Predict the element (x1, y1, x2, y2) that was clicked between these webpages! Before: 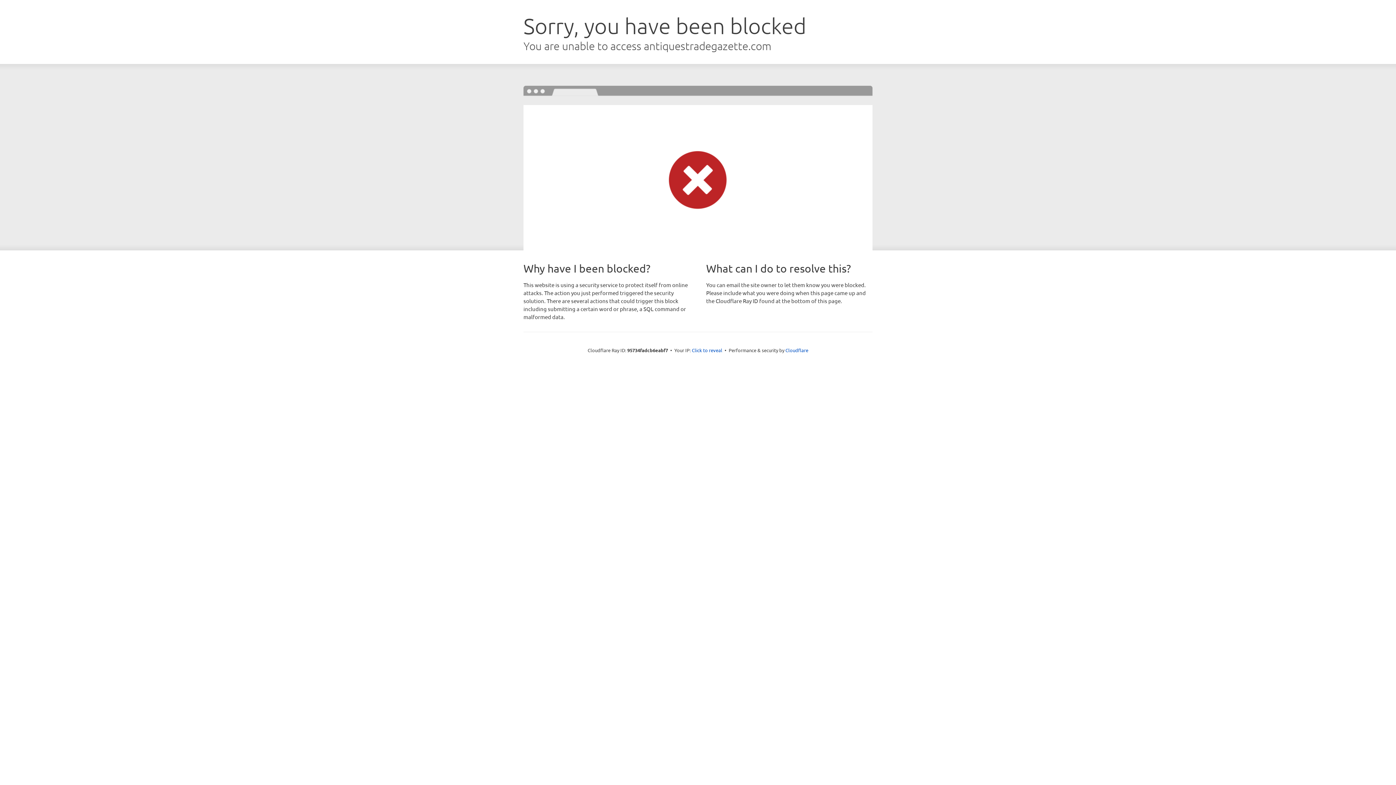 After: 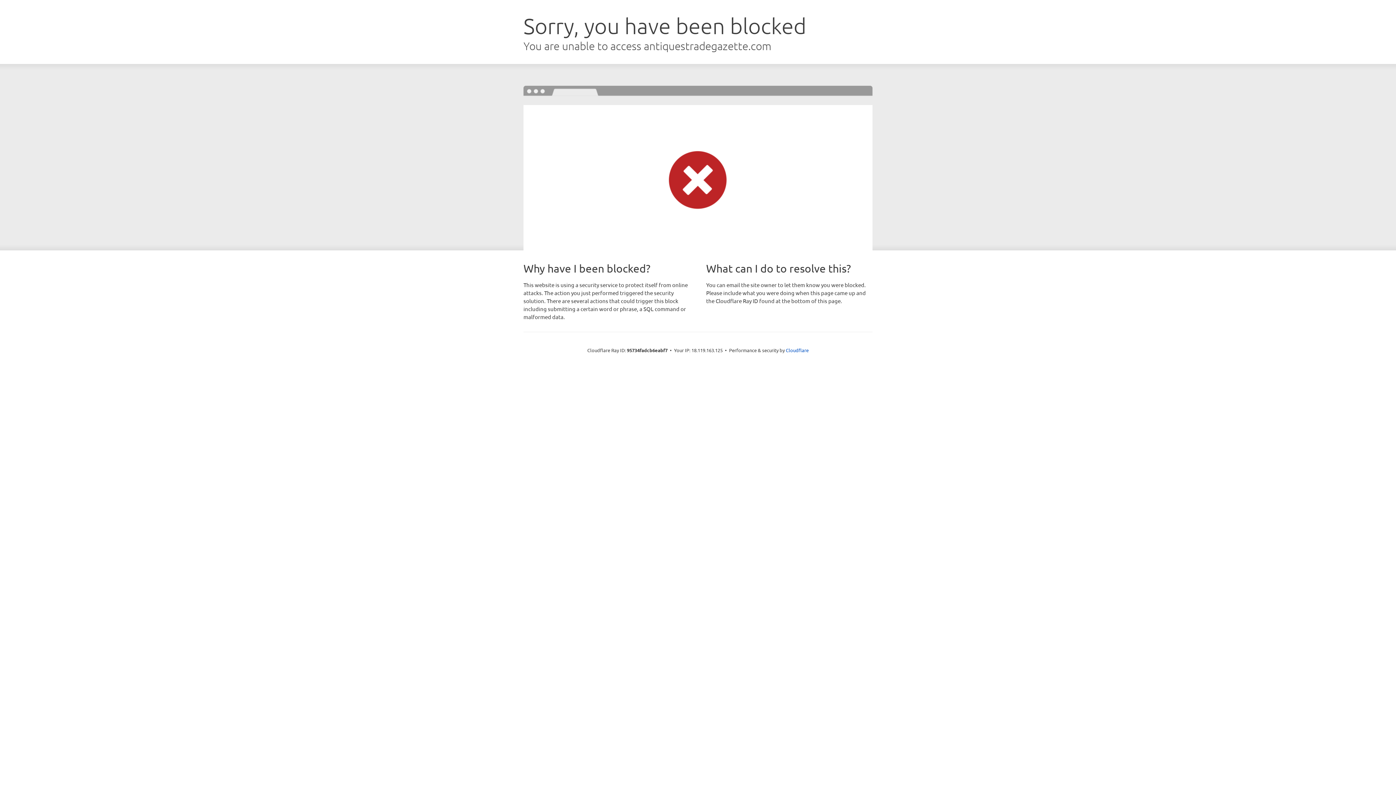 Action: label: Click to reveal bbox: (692, 346, 722, 353)